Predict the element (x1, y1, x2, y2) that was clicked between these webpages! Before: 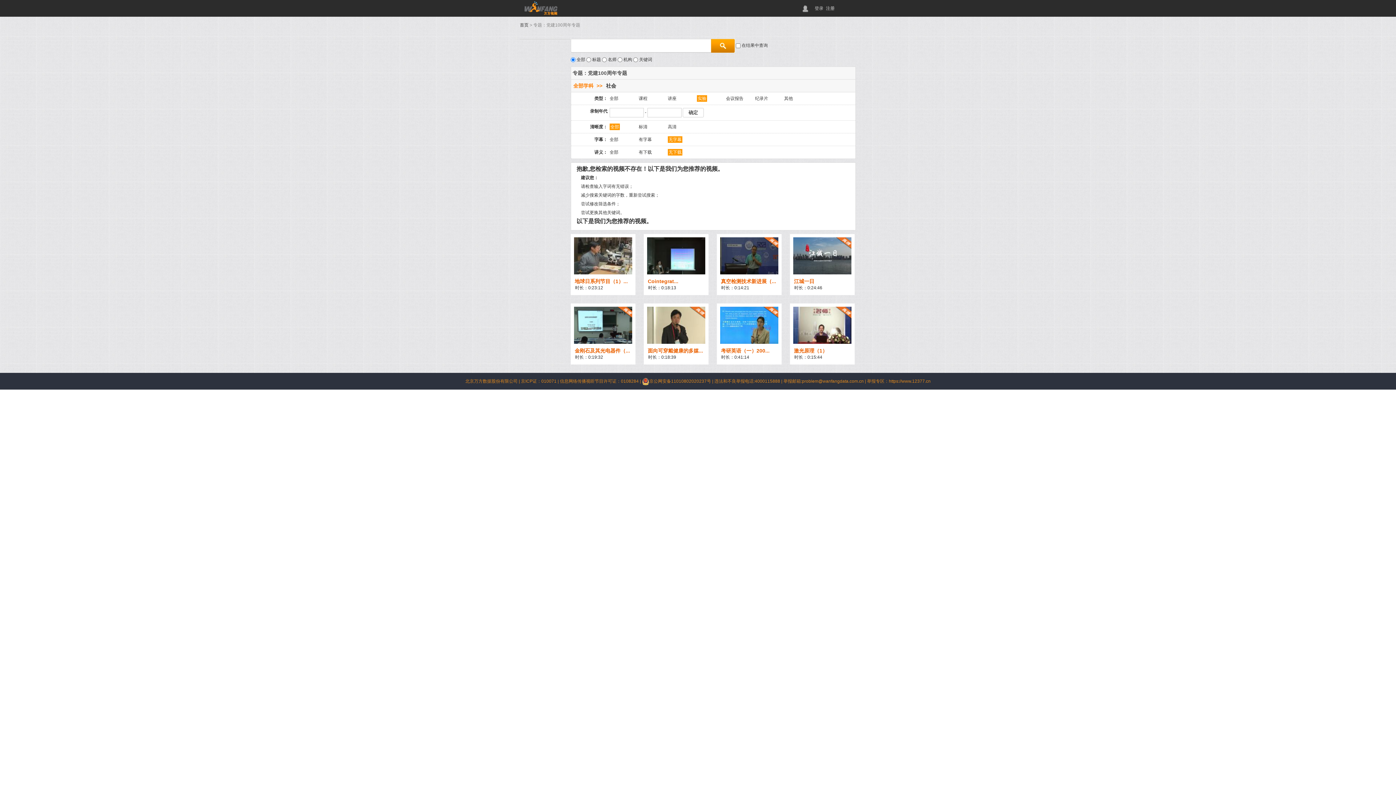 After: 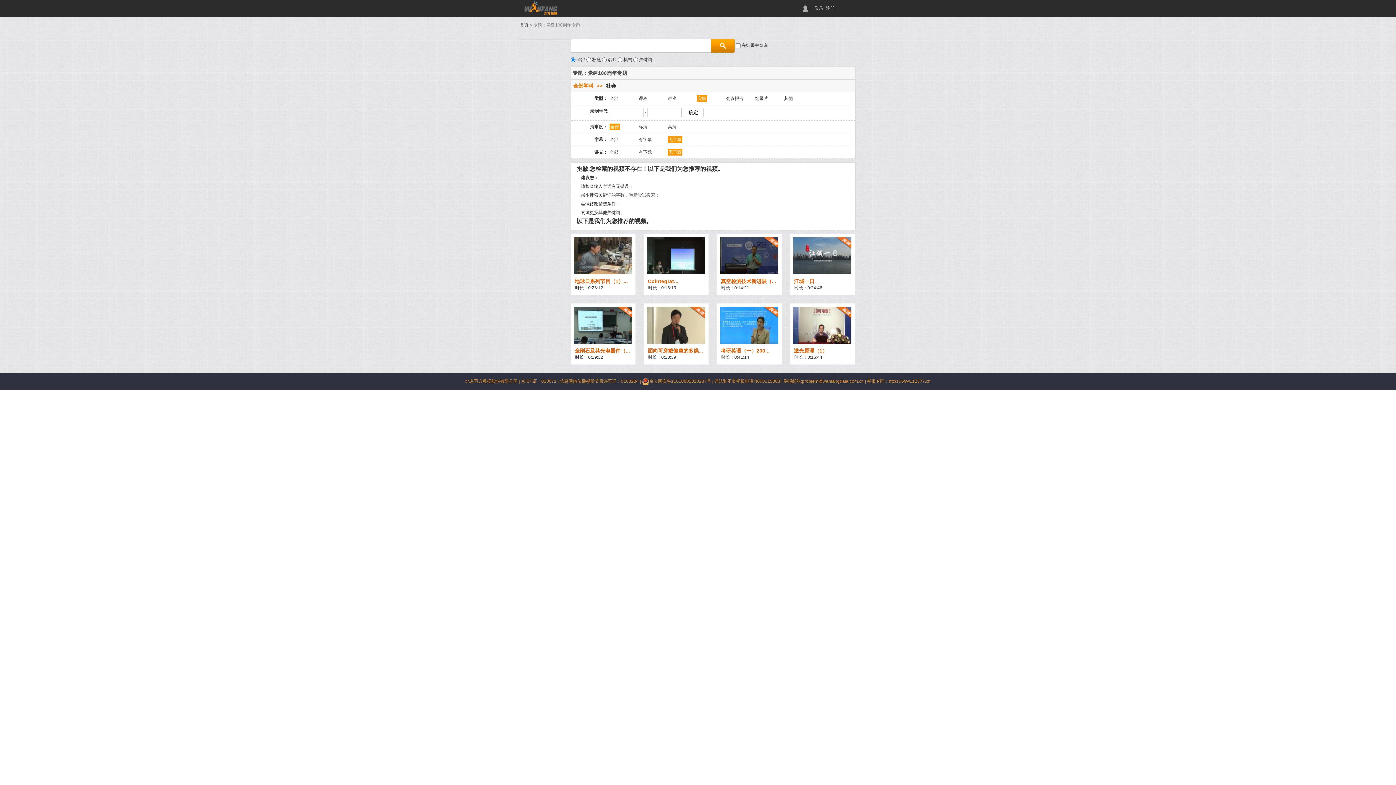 Action: bbox: (668, 149, 697, 155) label: 无下载